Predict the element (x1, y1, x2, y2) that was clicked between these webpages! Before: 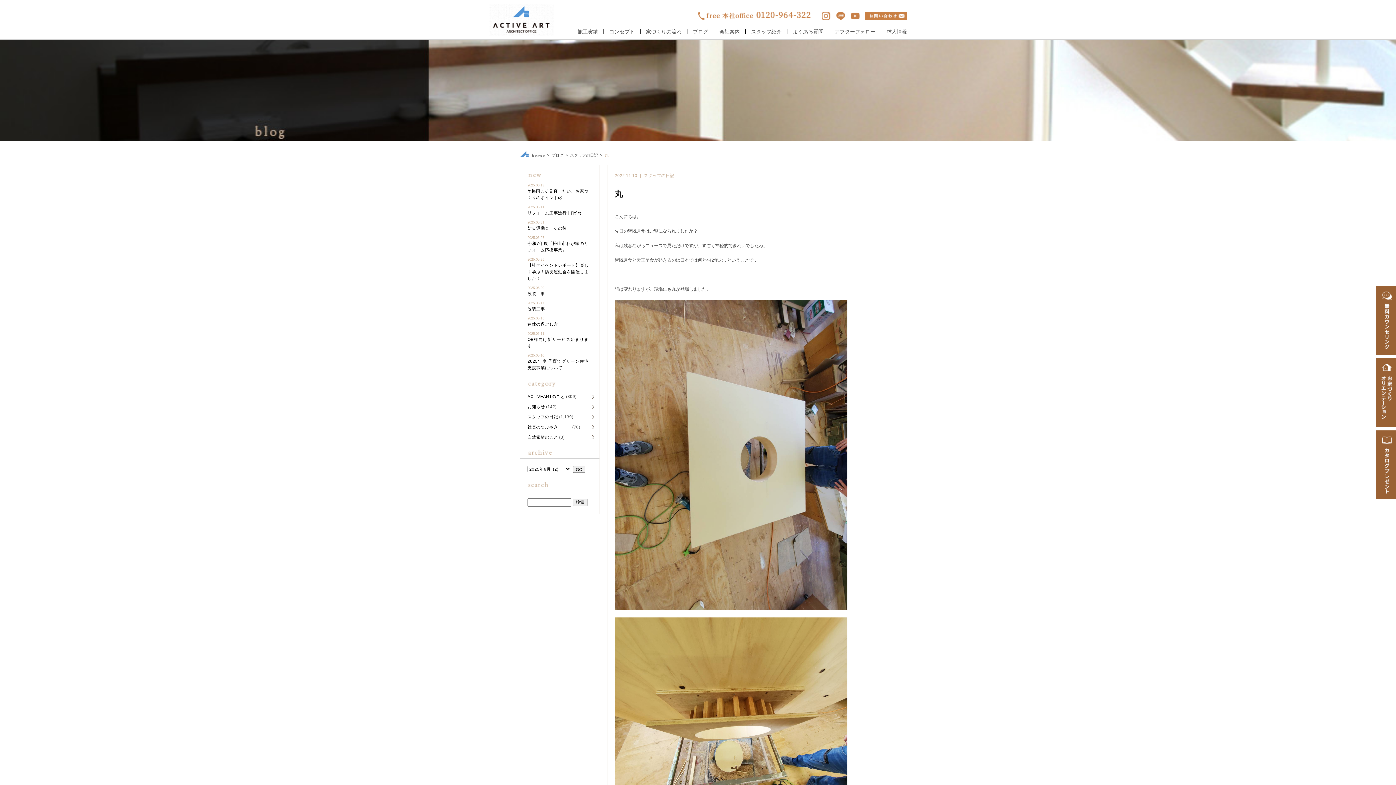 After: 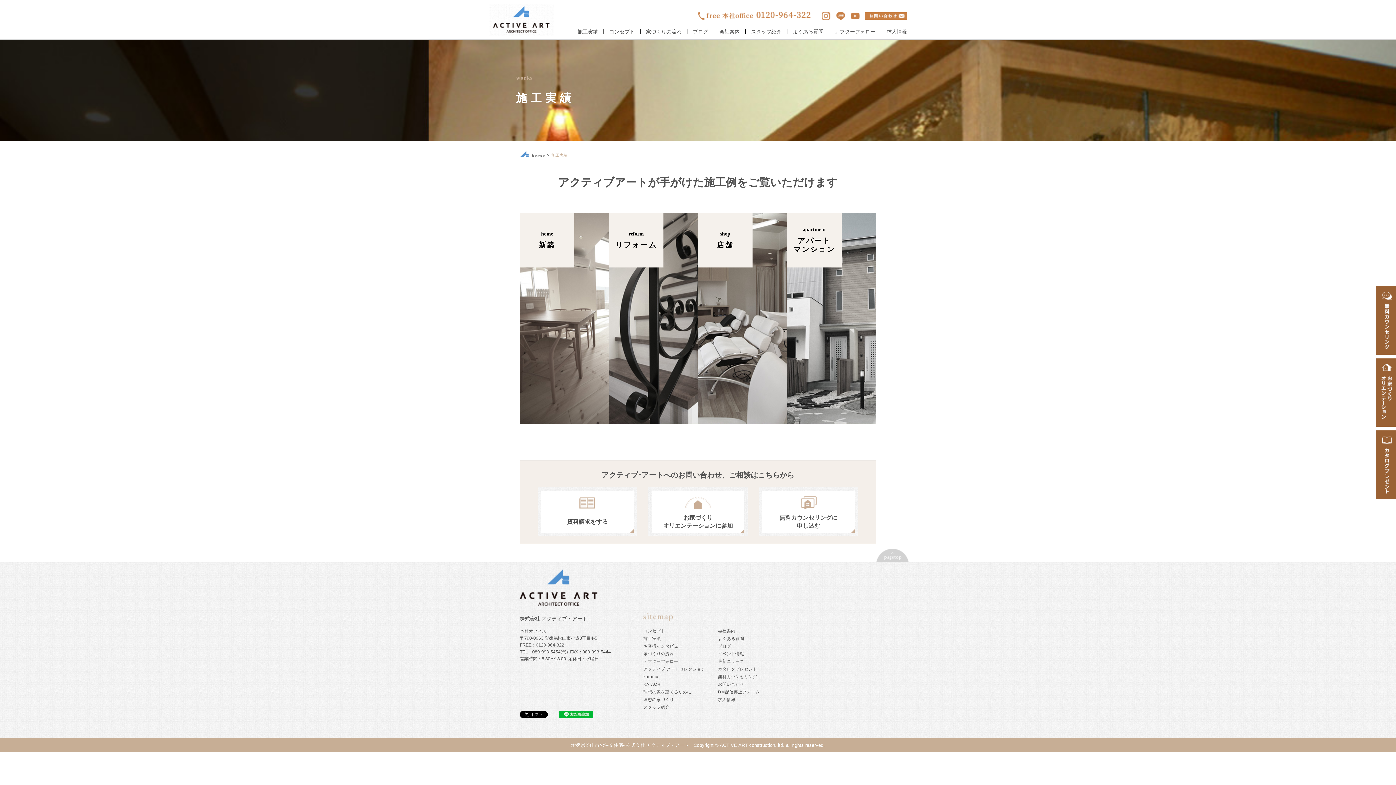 Action: label: 施工実績 bbox: (577, 28, 598, 34)